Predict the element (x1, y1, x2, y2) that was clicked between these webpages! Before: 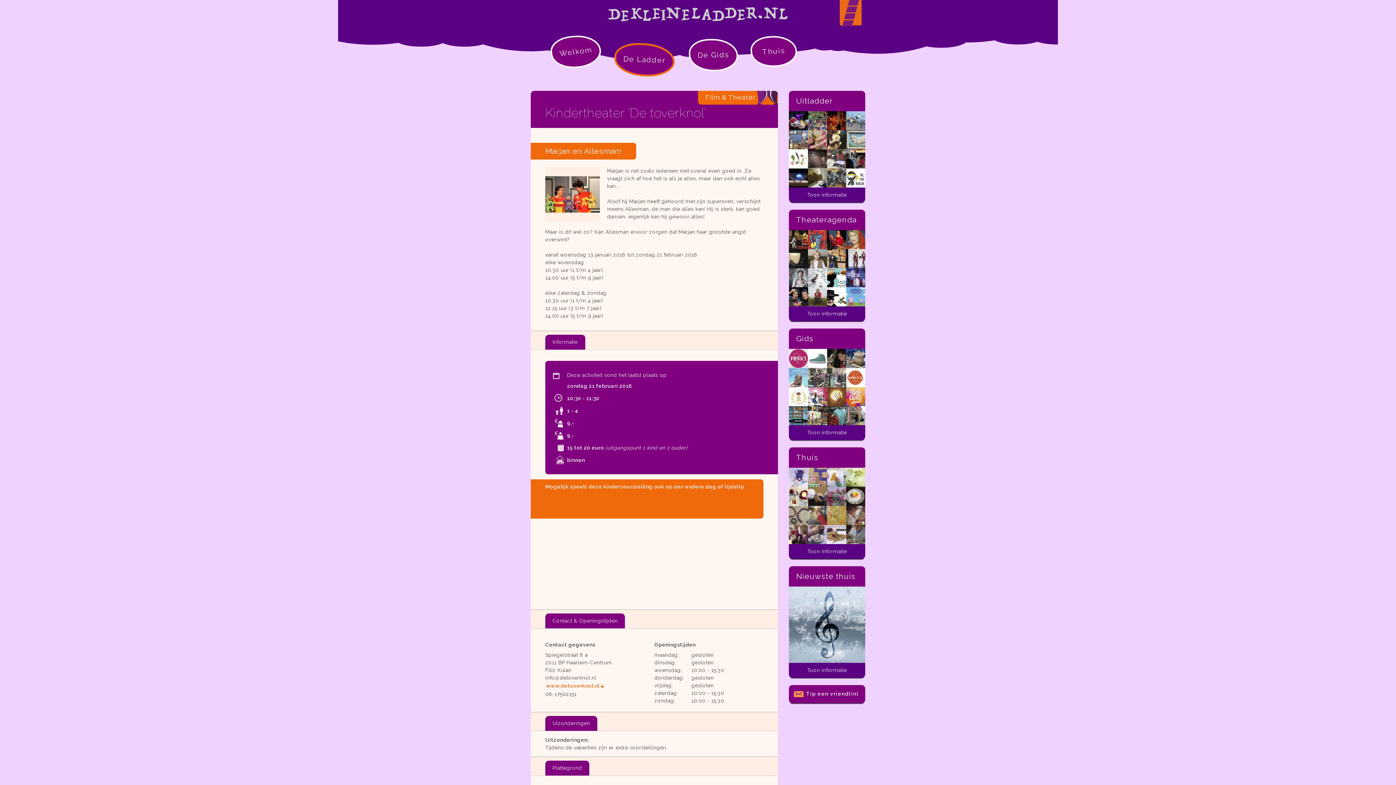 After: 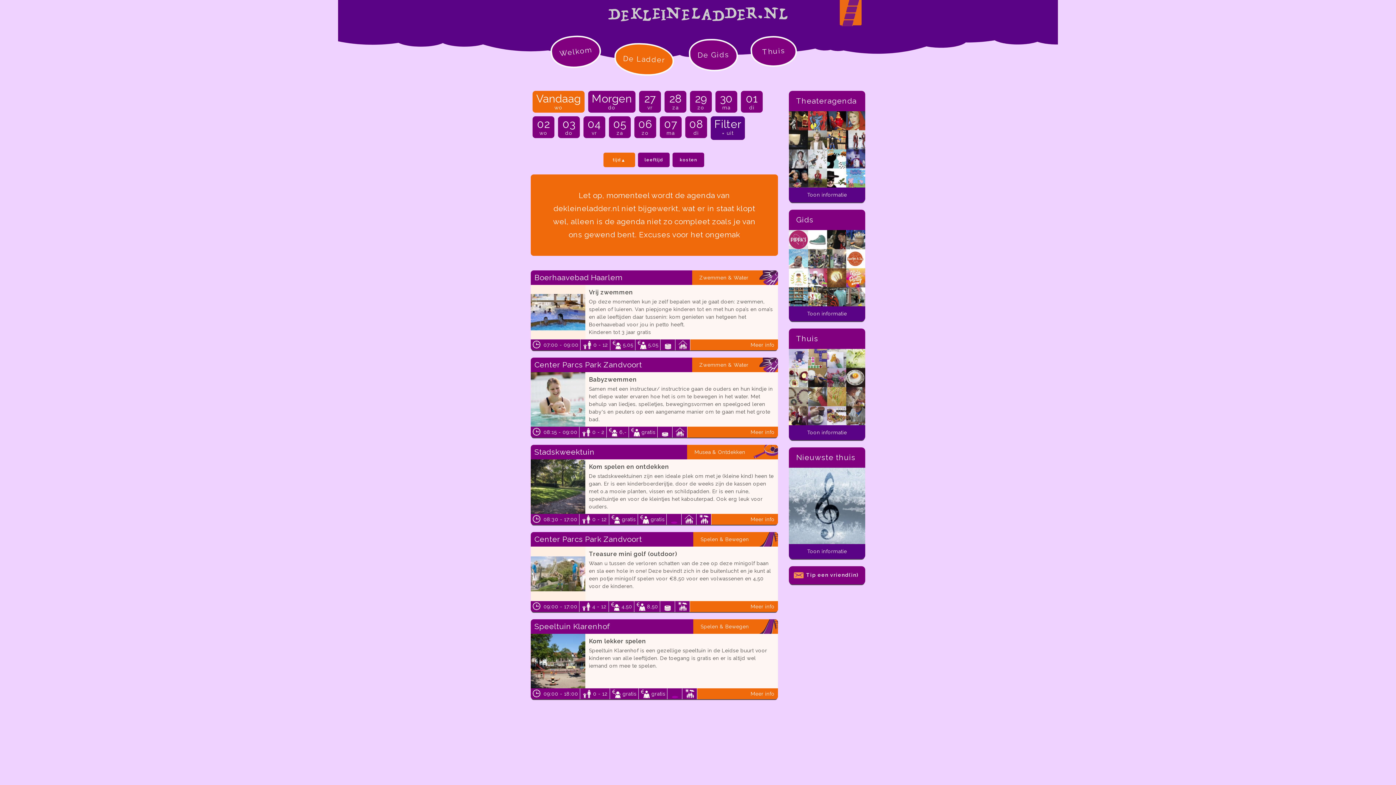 Action: label: Kinderuitjes van vandaag bbox: (789, 111, 865, 187)